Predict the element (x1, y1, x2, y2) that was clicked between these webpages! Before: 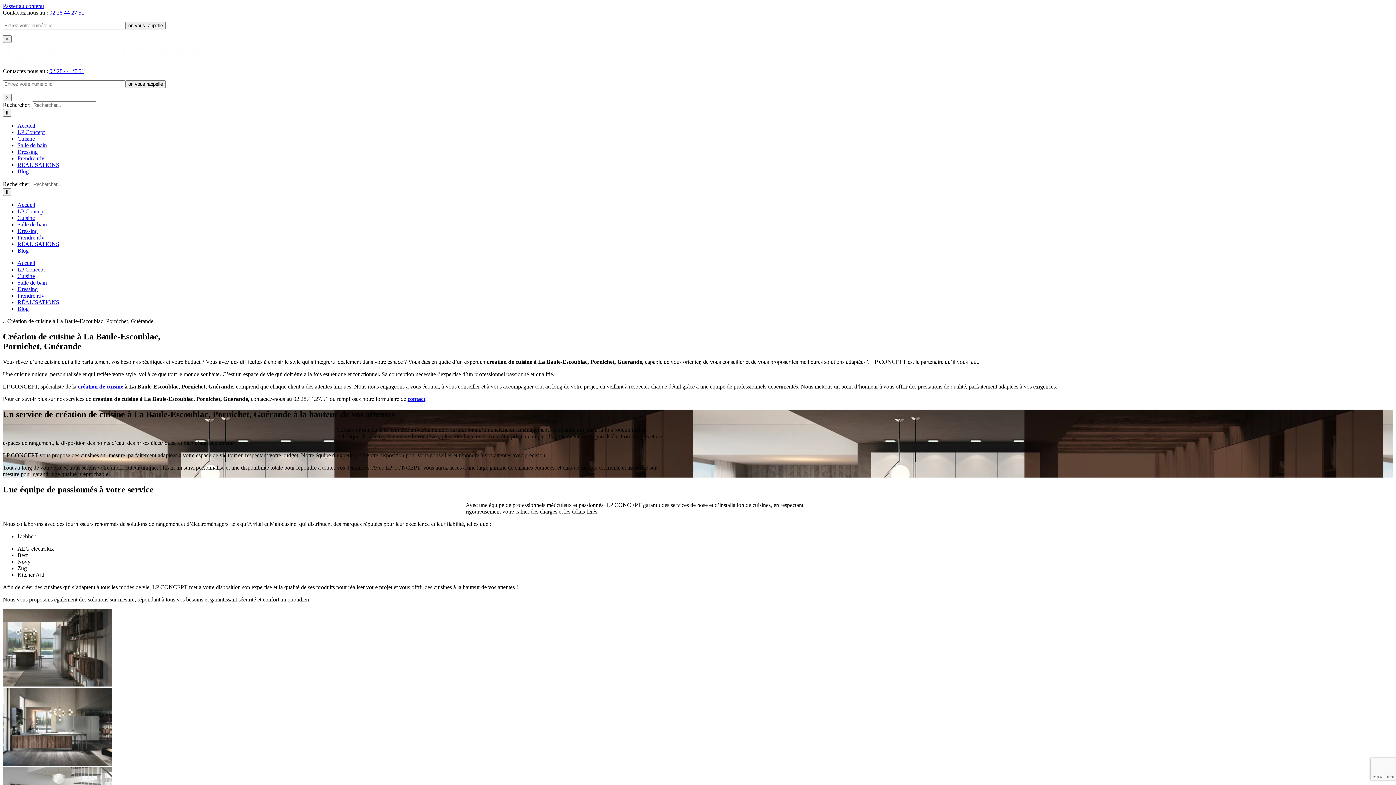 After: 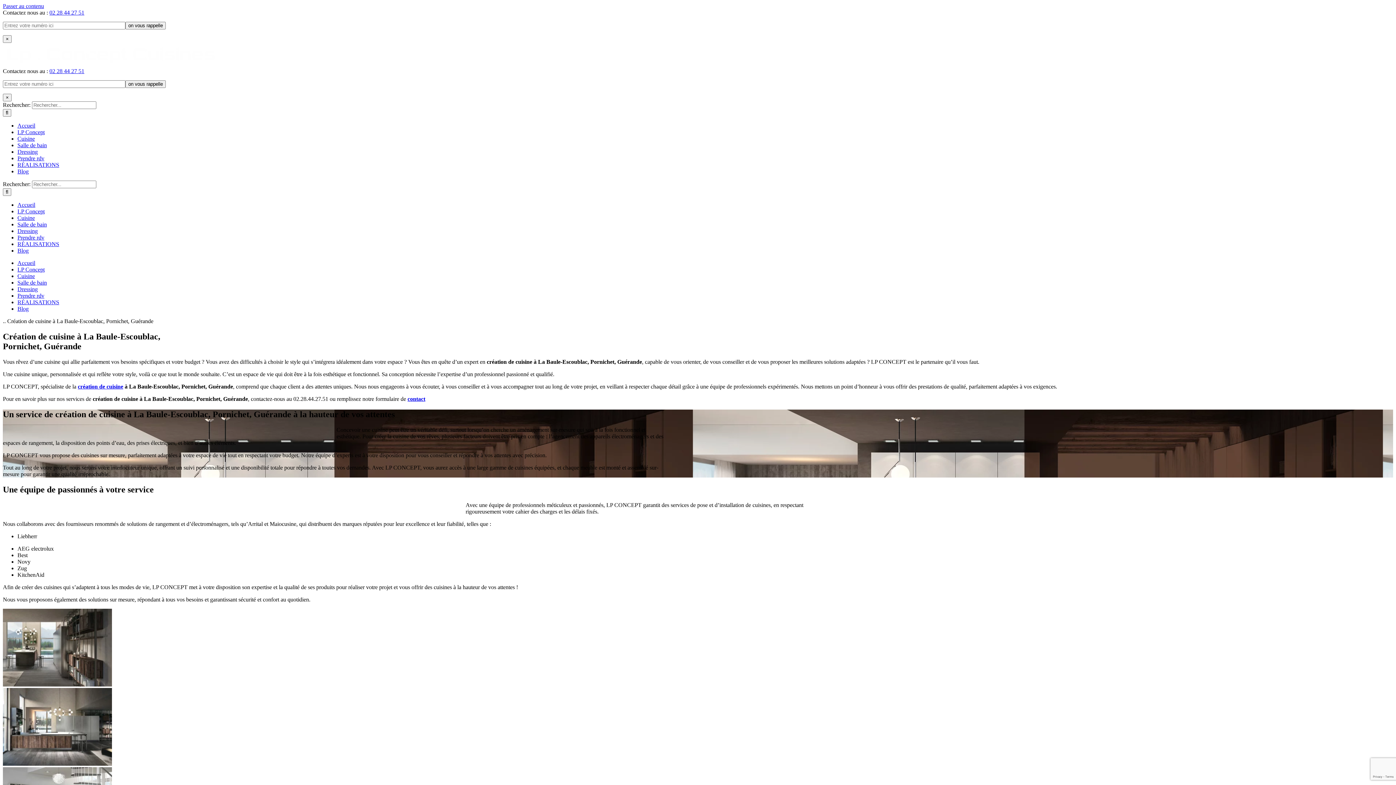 Action: bbox: (49, 9, 84, 15) label: 02 28 44 27 51